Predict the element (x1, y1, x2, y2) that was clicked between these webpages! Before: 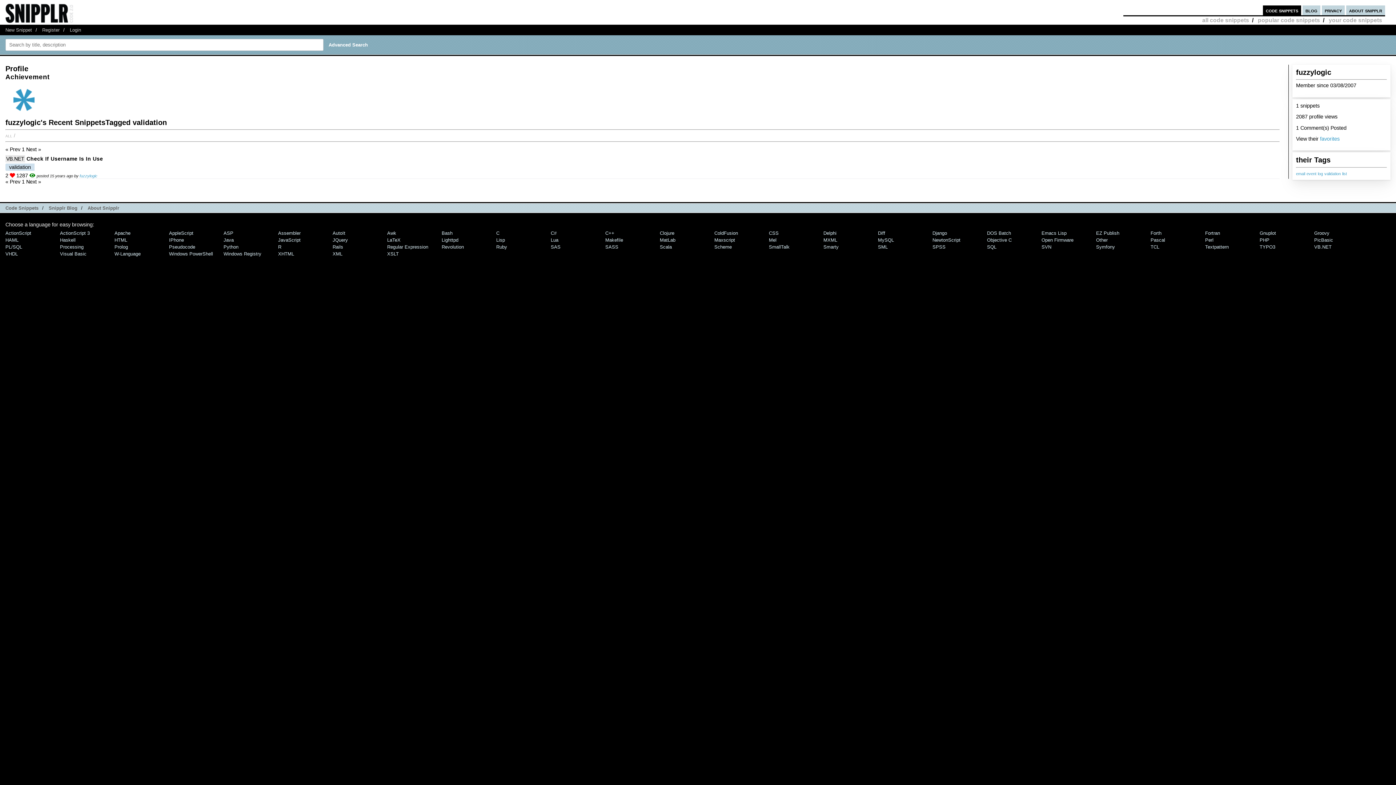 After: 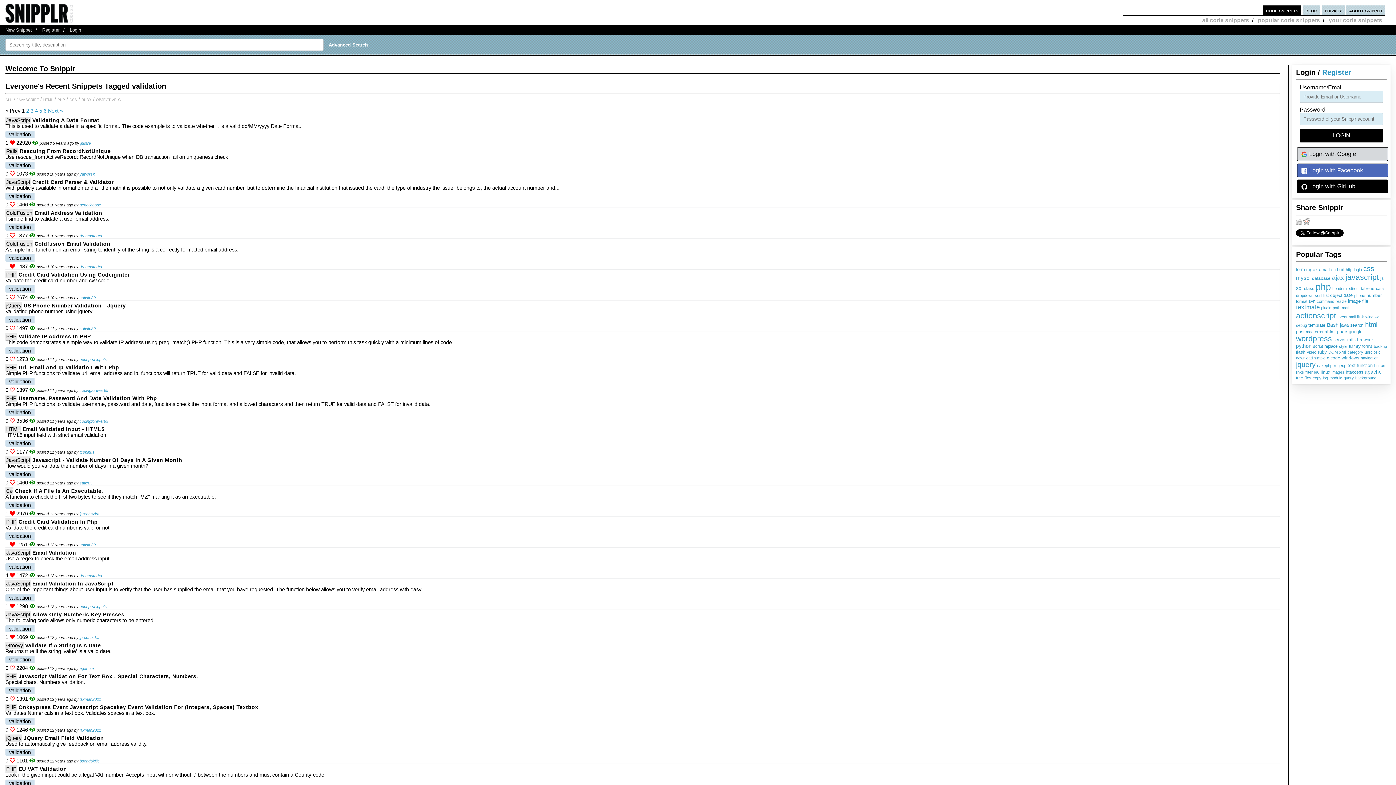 Action: label: validation bbox: (5, 163, 34, 170)